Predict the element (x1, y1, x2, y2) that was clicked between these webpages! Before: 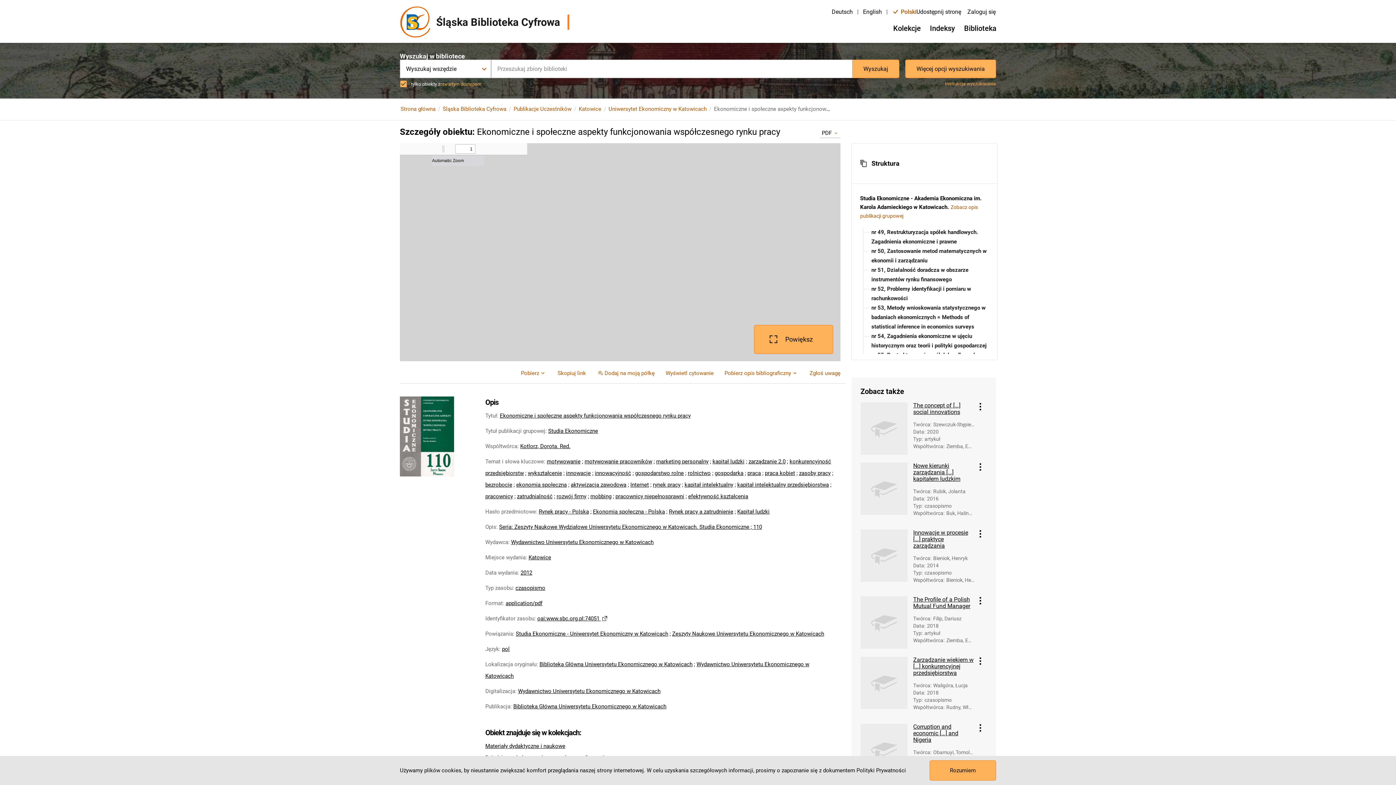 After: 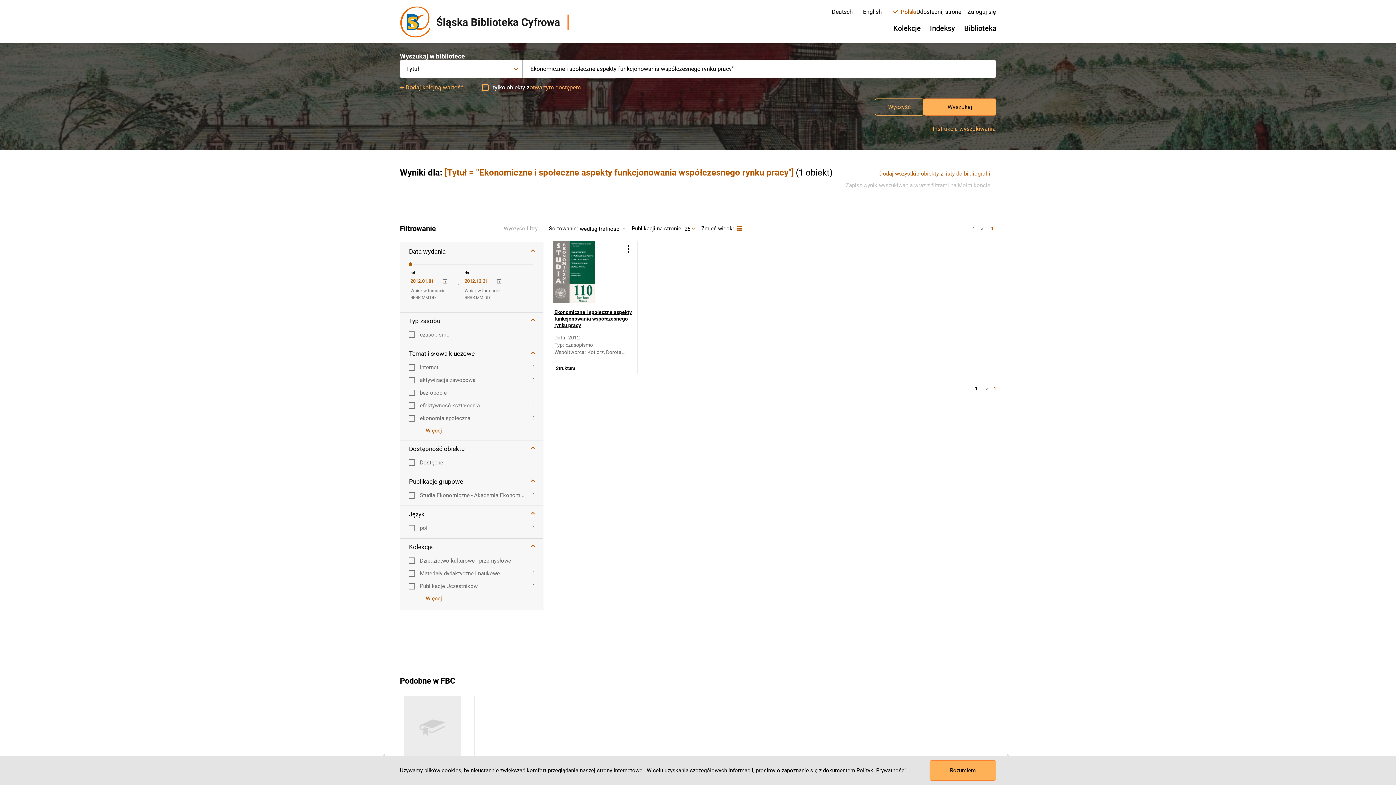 Action: bbox: (500, 412, 690, 419) label: Ekonomiczne i społeczne aspekty funkcjonowania współczesnego rynku pracy